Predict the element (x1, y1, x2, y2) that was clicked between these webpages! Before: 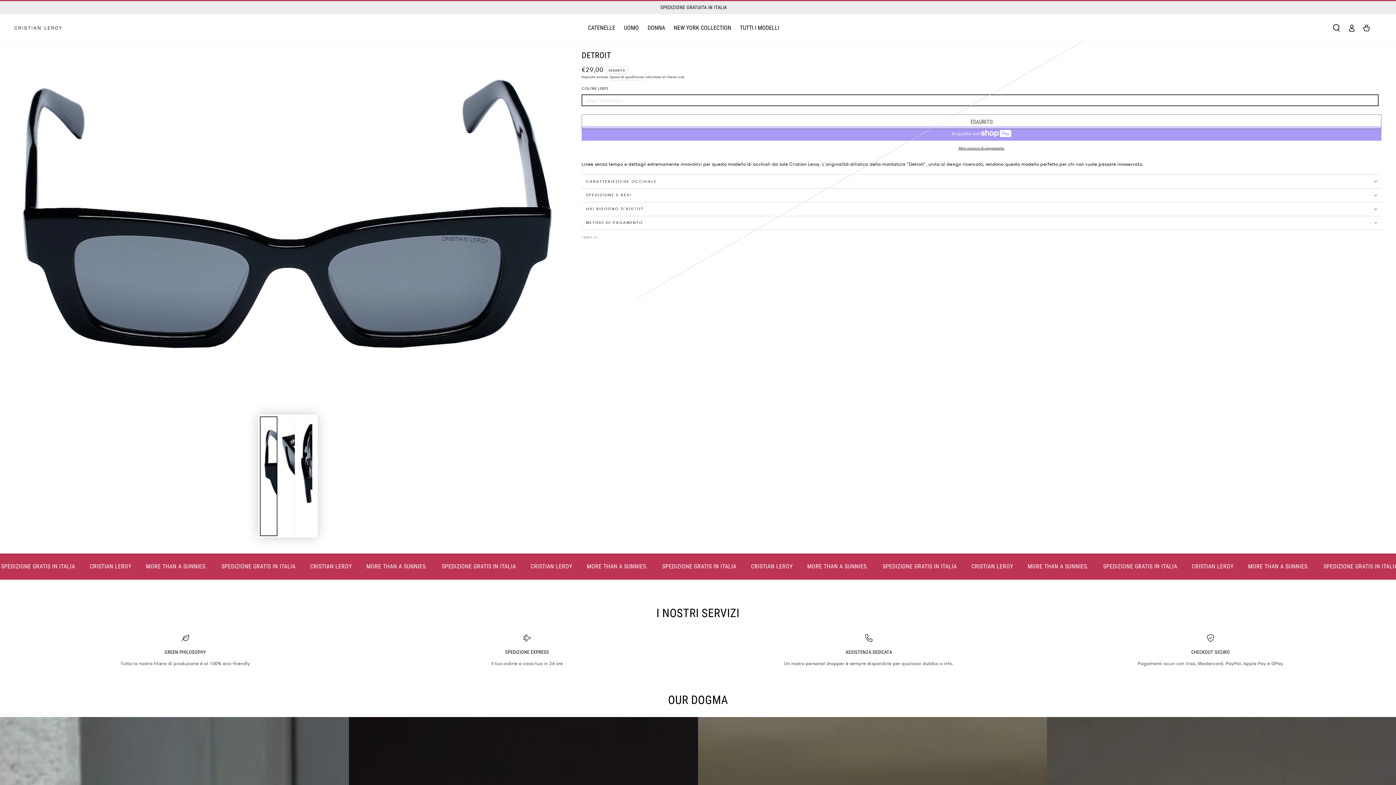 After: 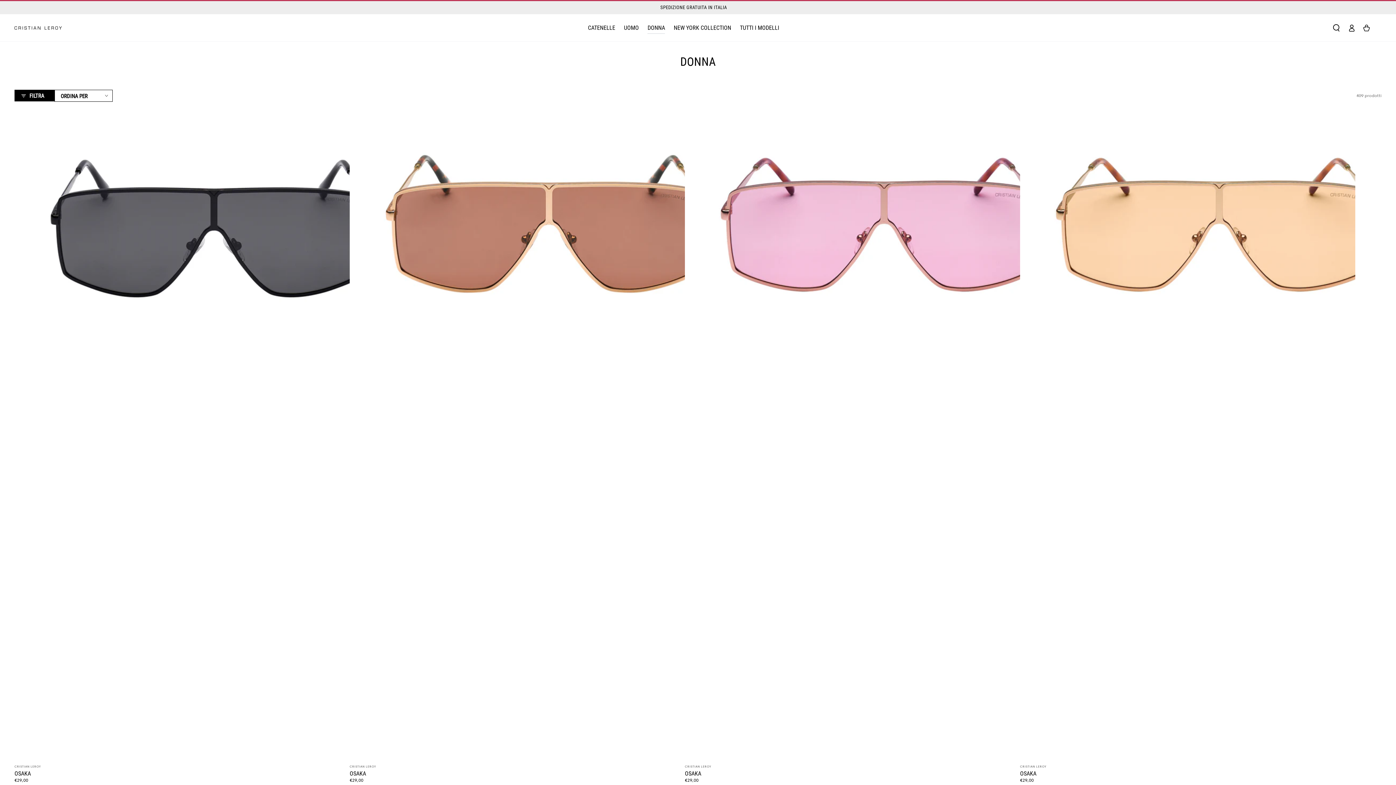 Action: label: DONNA bbox: (643, 18, 669, 37)